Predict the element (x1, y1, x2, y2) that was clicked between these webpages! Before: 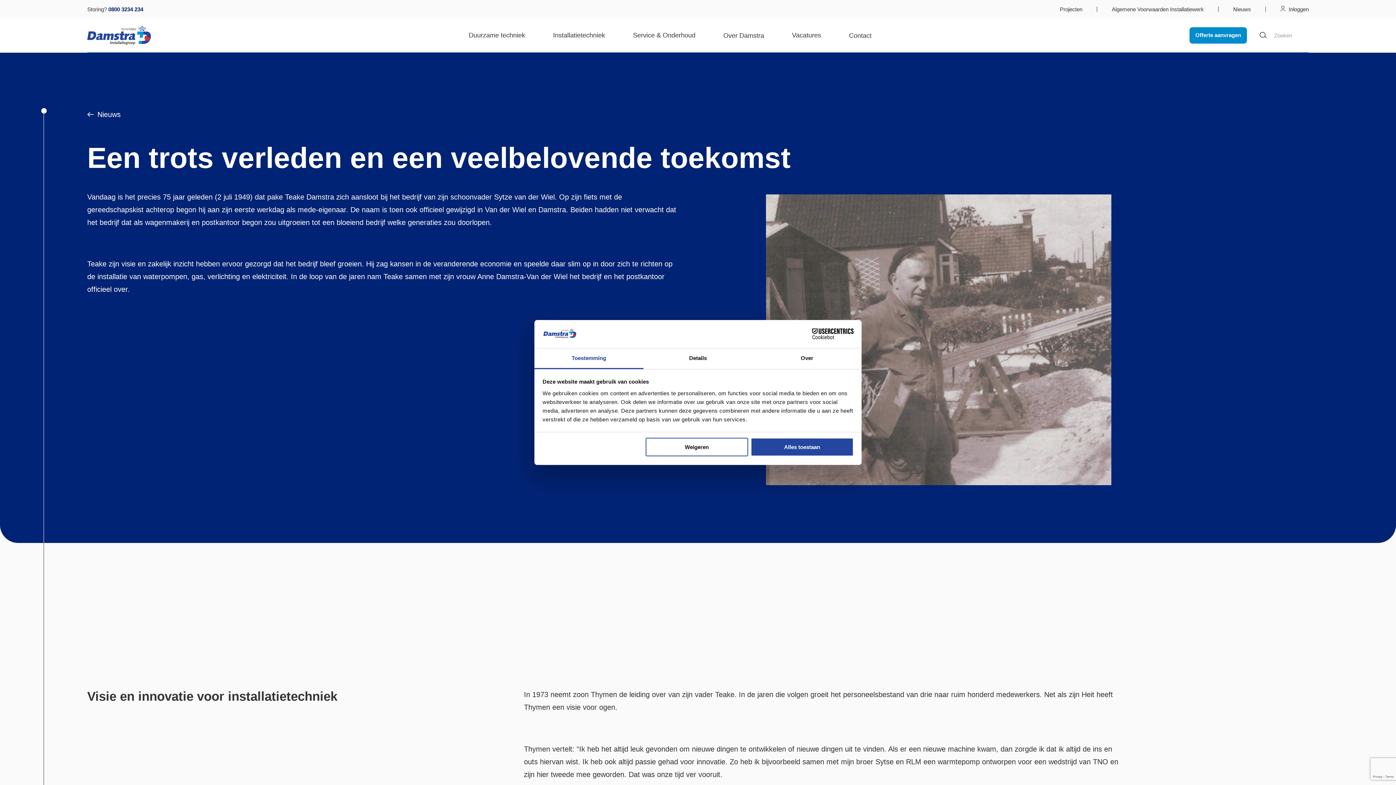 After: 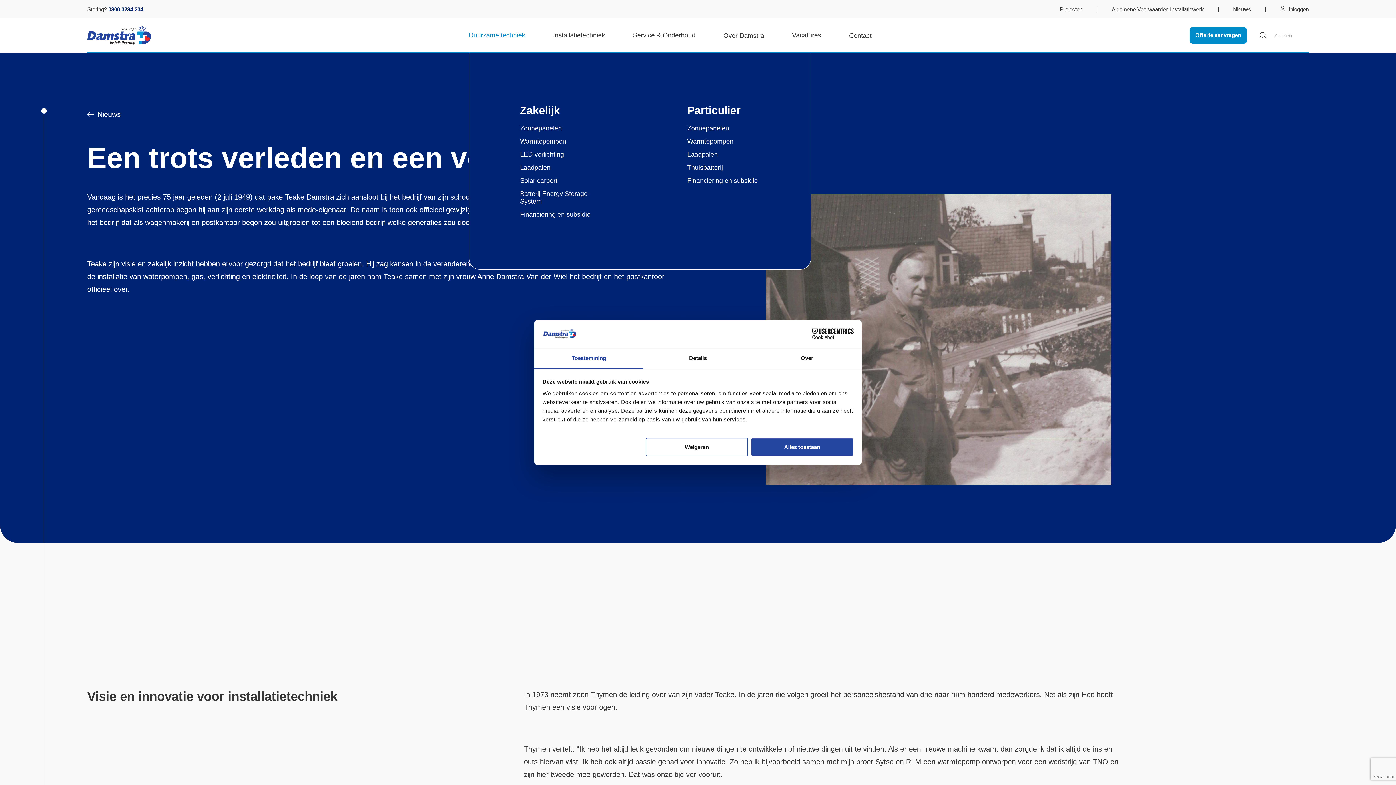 Action: bbox: (468, 29, 525, 40) label: Duurzame techniek